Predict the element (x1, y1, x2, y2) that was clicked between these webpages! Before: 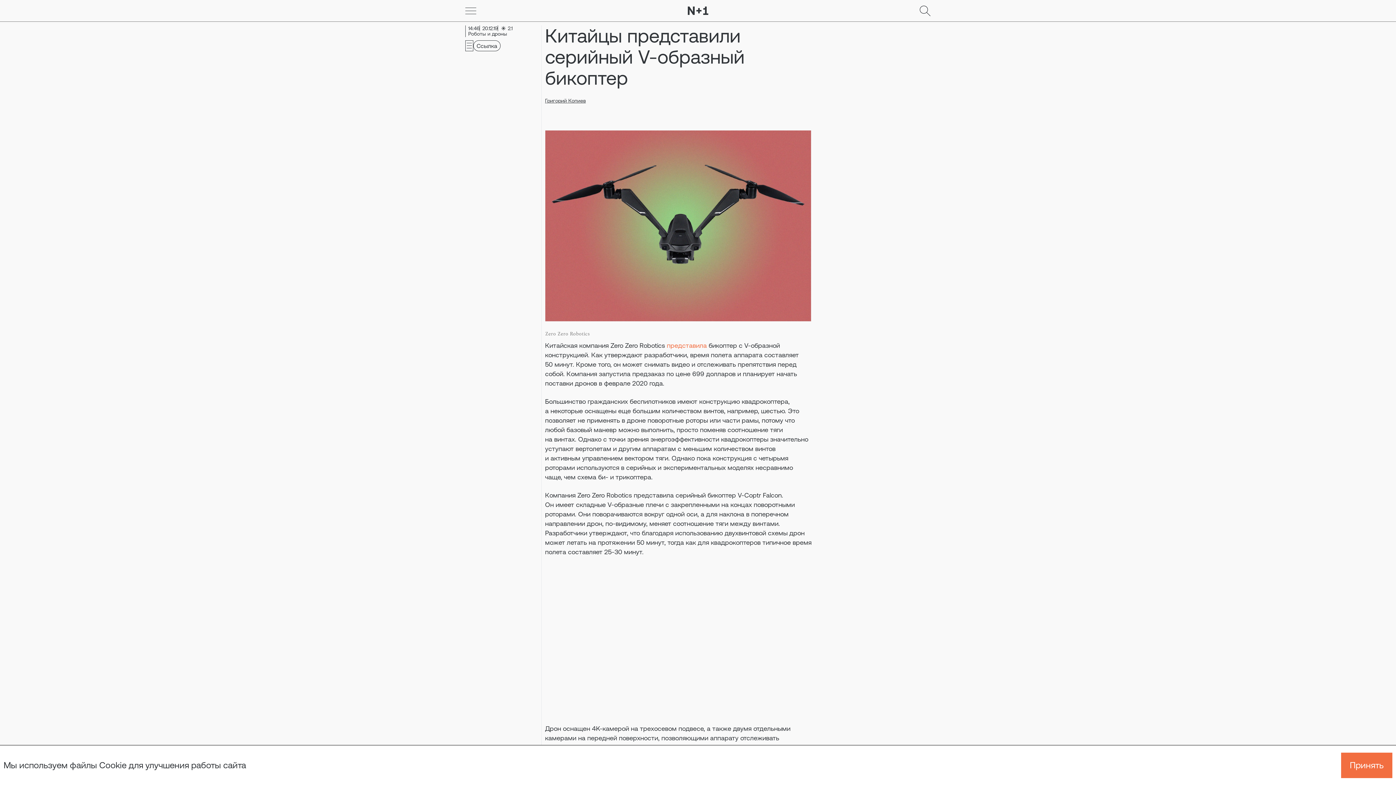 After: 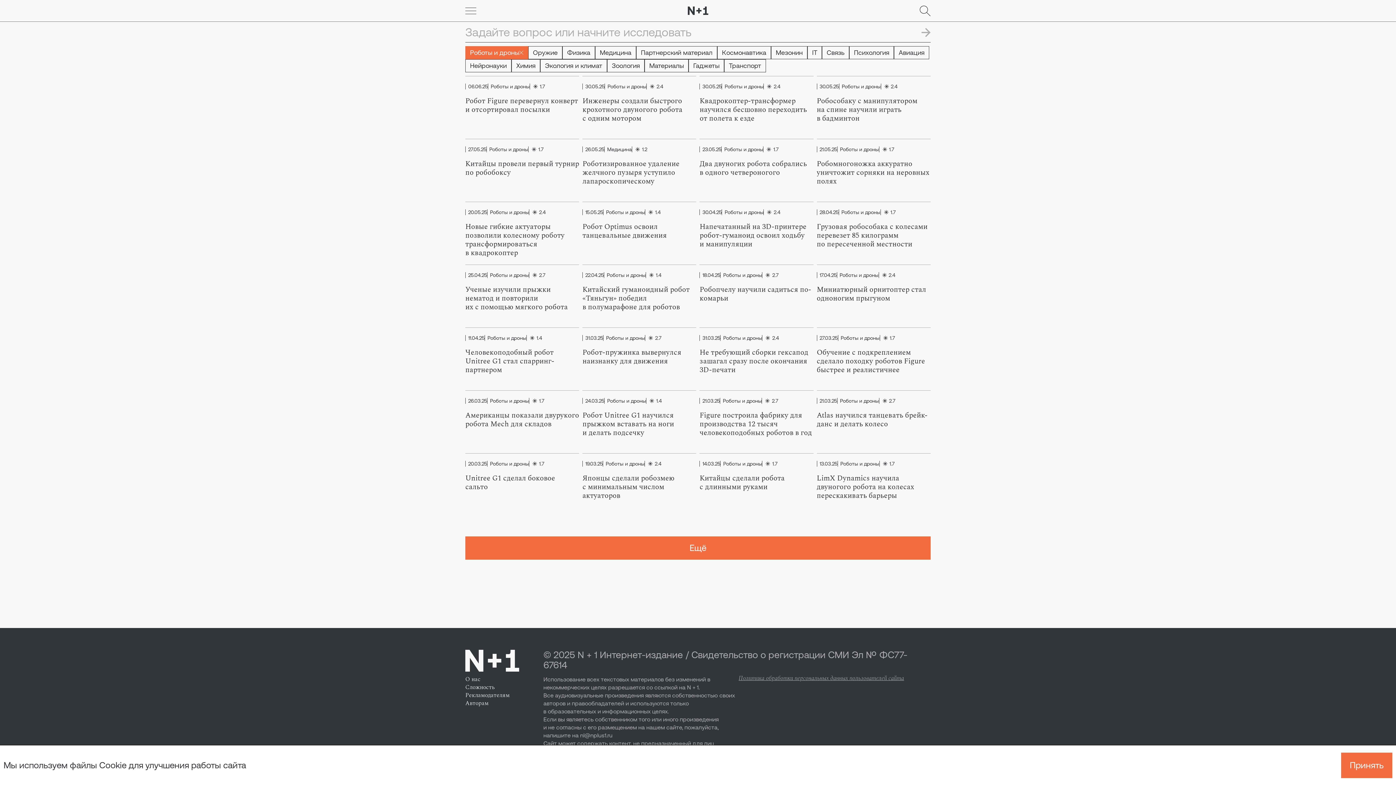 Action: bbox: (465, 31, 507, 36) label: Роботы и дроны